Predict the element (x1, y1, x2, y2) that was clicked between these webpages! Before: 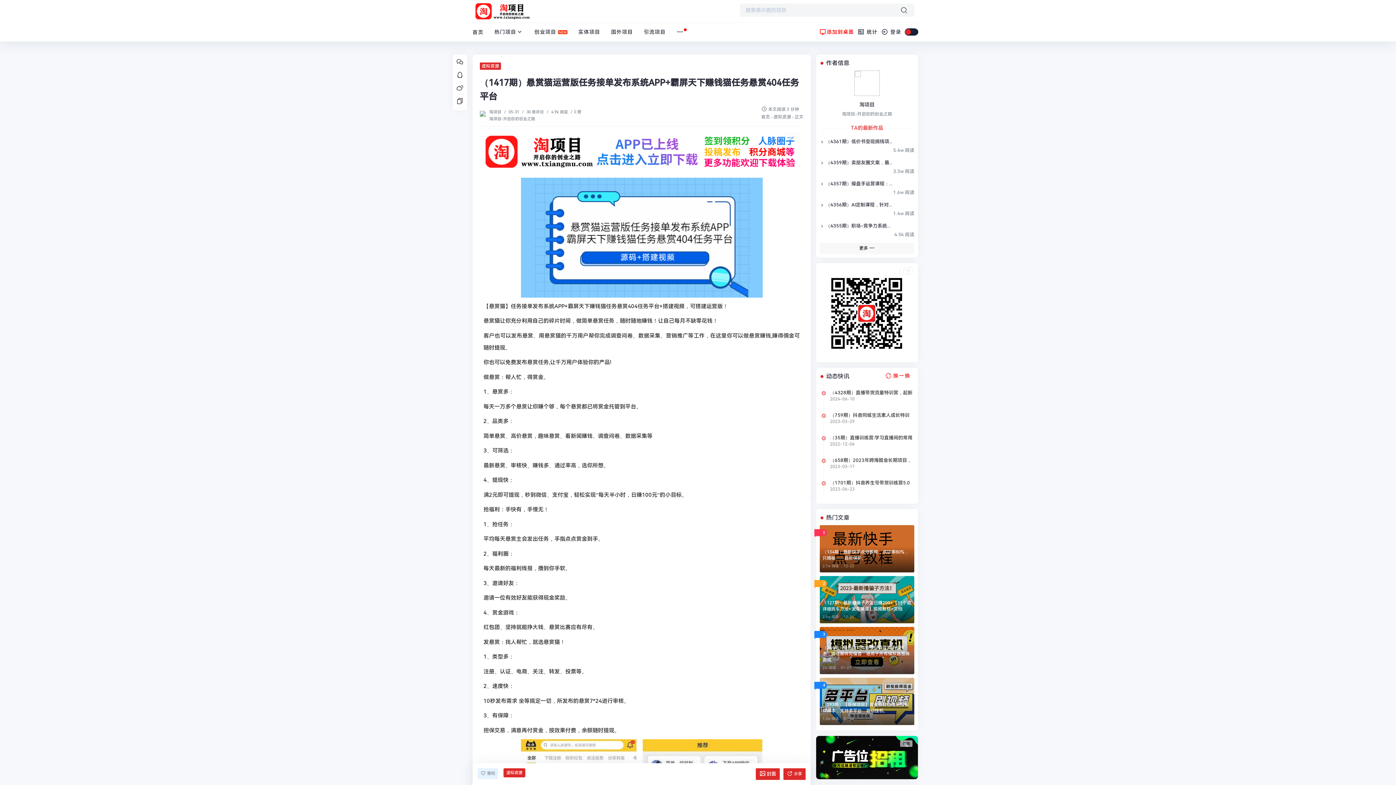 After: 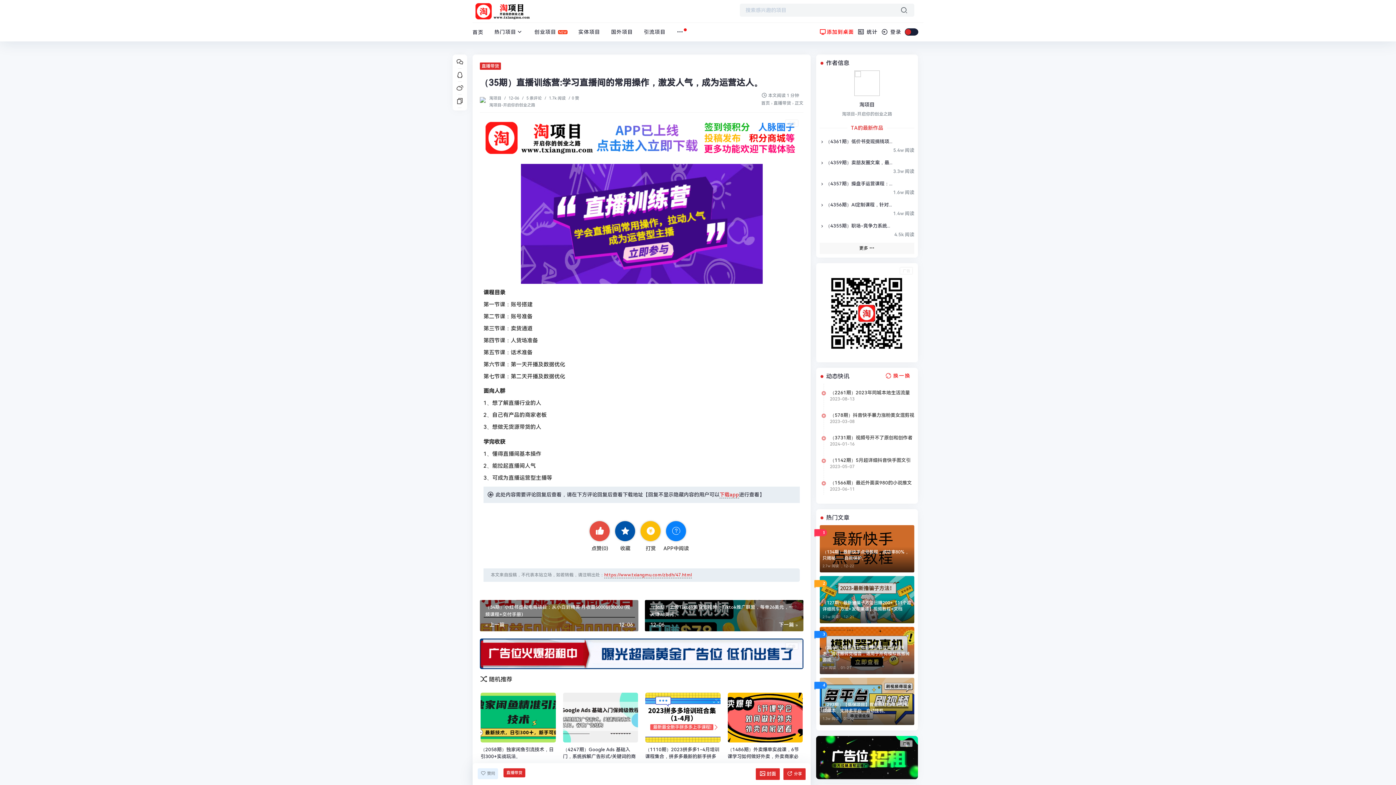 Action: label: （35期）直播训练营:学习直播间的常用操作，激发人气，成为运营达人。 bbox: (830, 435, 914, 441)